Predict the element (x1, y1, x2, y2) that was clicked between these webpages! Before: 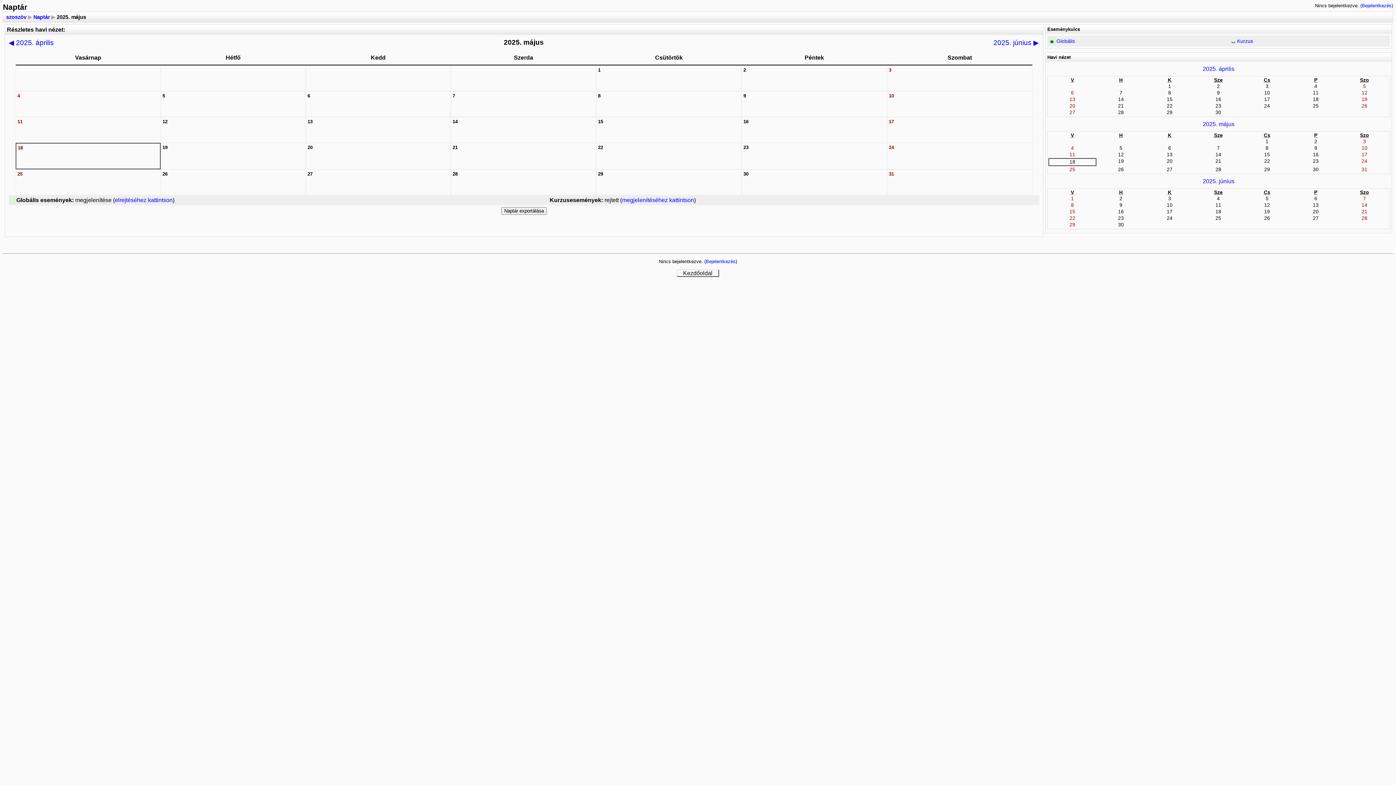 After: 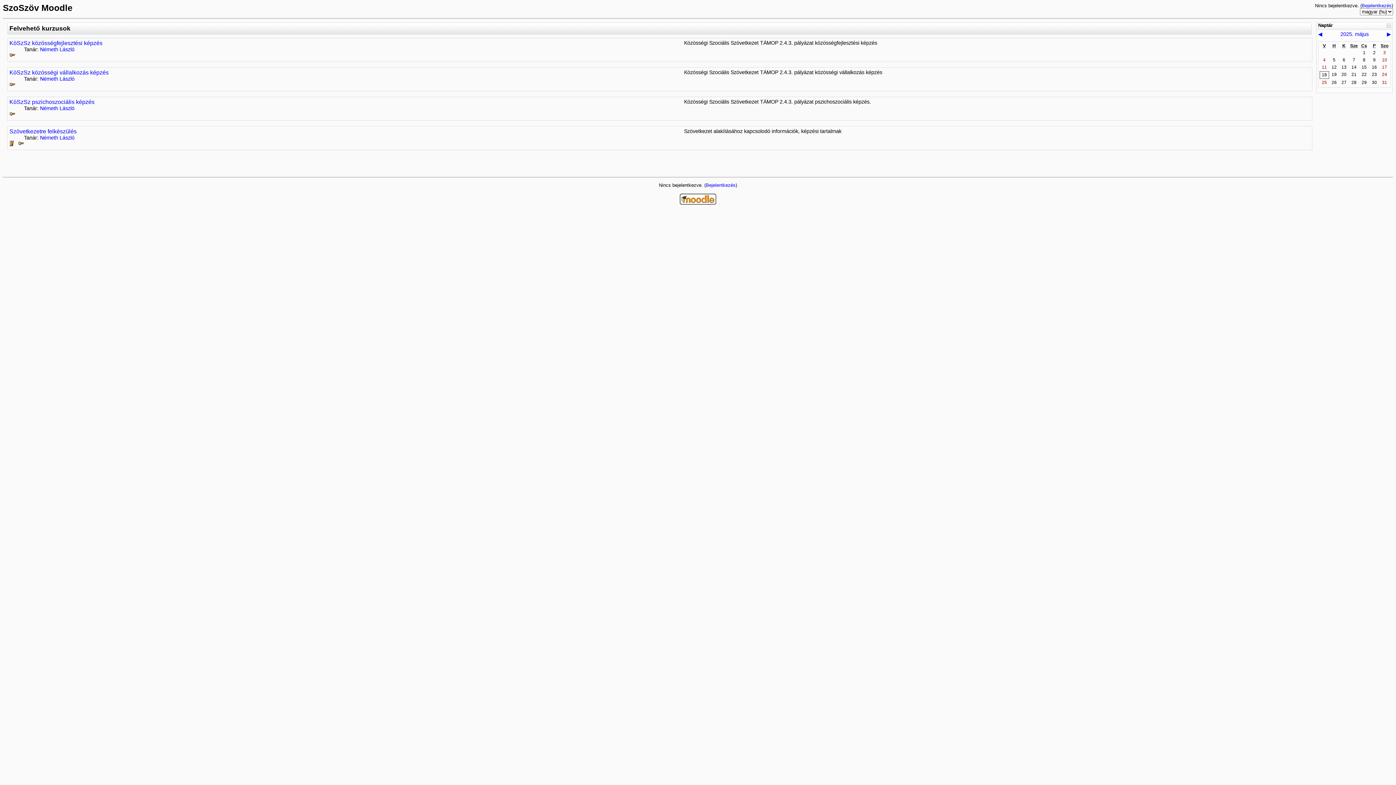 Action: label: Kezdőoldal bbox: (677, 269, 719, 276)